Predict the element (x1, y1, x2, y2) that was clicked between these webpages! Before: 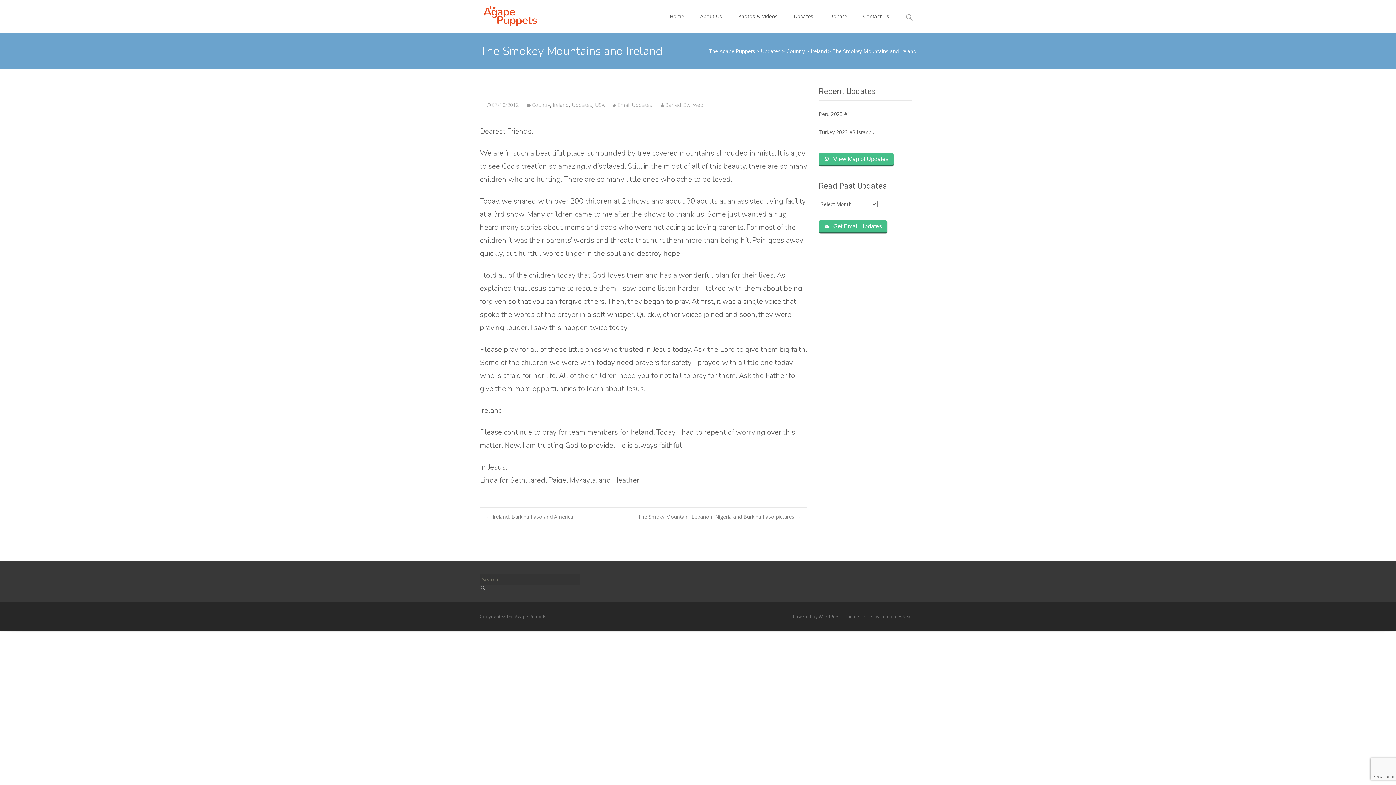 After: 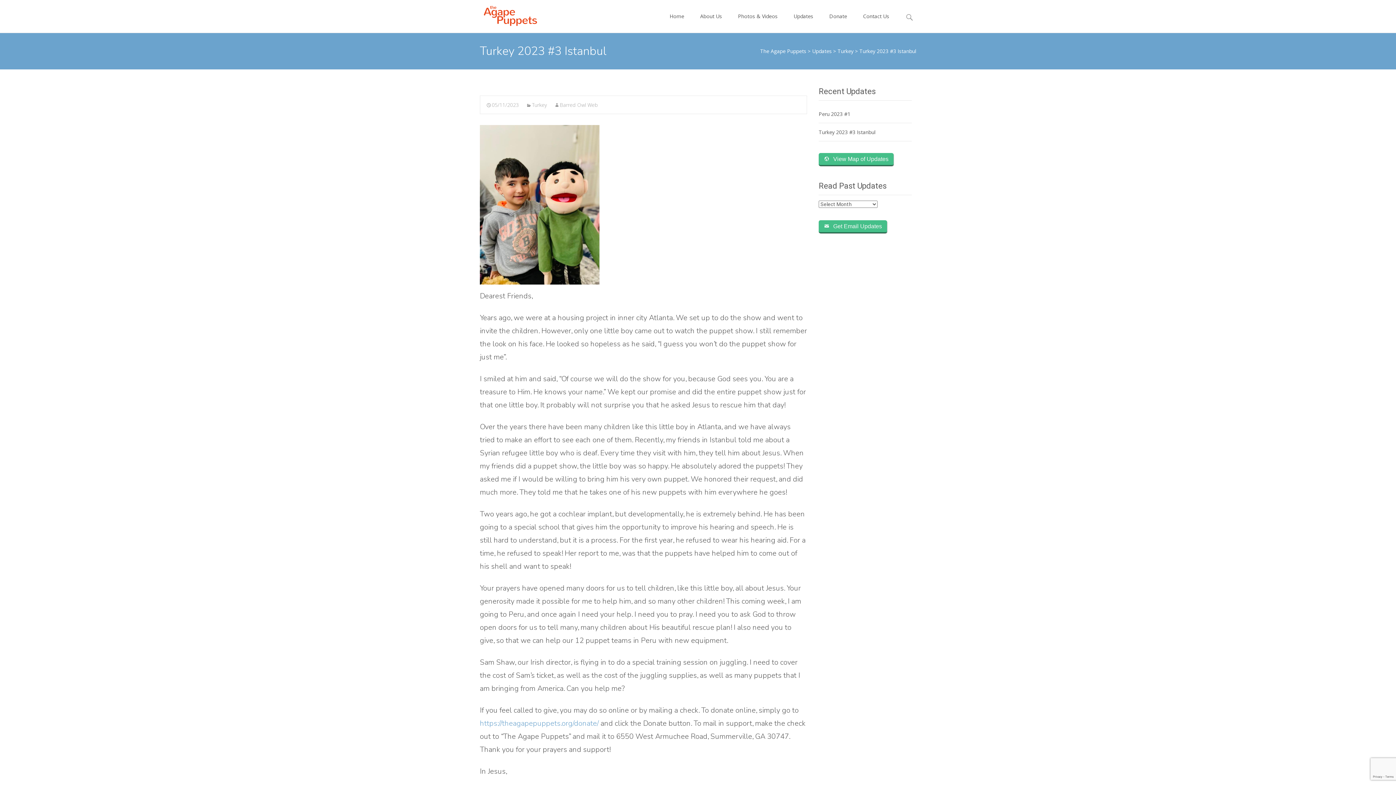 Action: label: Turkey 2023 #3 Istanbul bbox: (818, 128, 875, 135)